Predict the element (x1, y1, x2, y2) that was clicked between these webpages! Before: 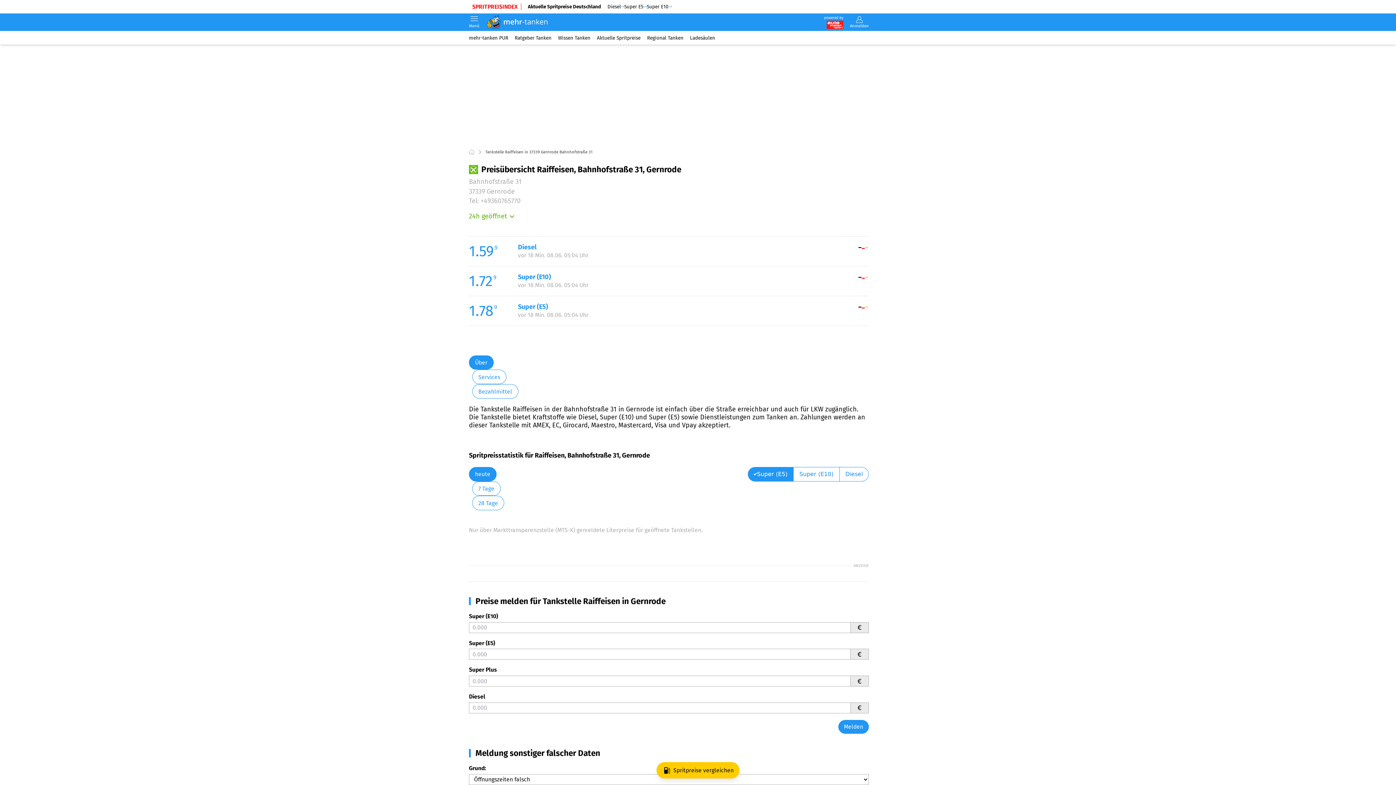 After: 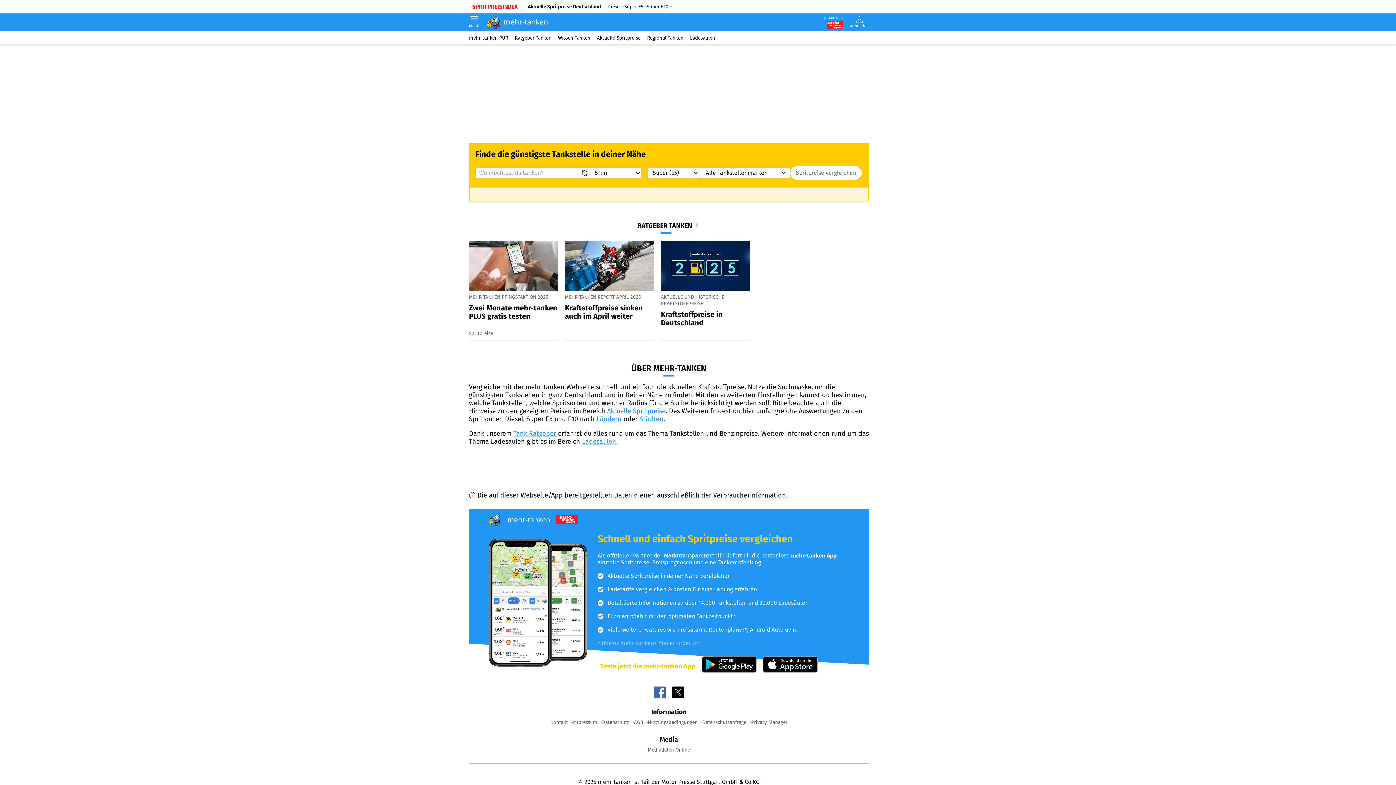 Action: bbox: (469, 149, 474, 154)